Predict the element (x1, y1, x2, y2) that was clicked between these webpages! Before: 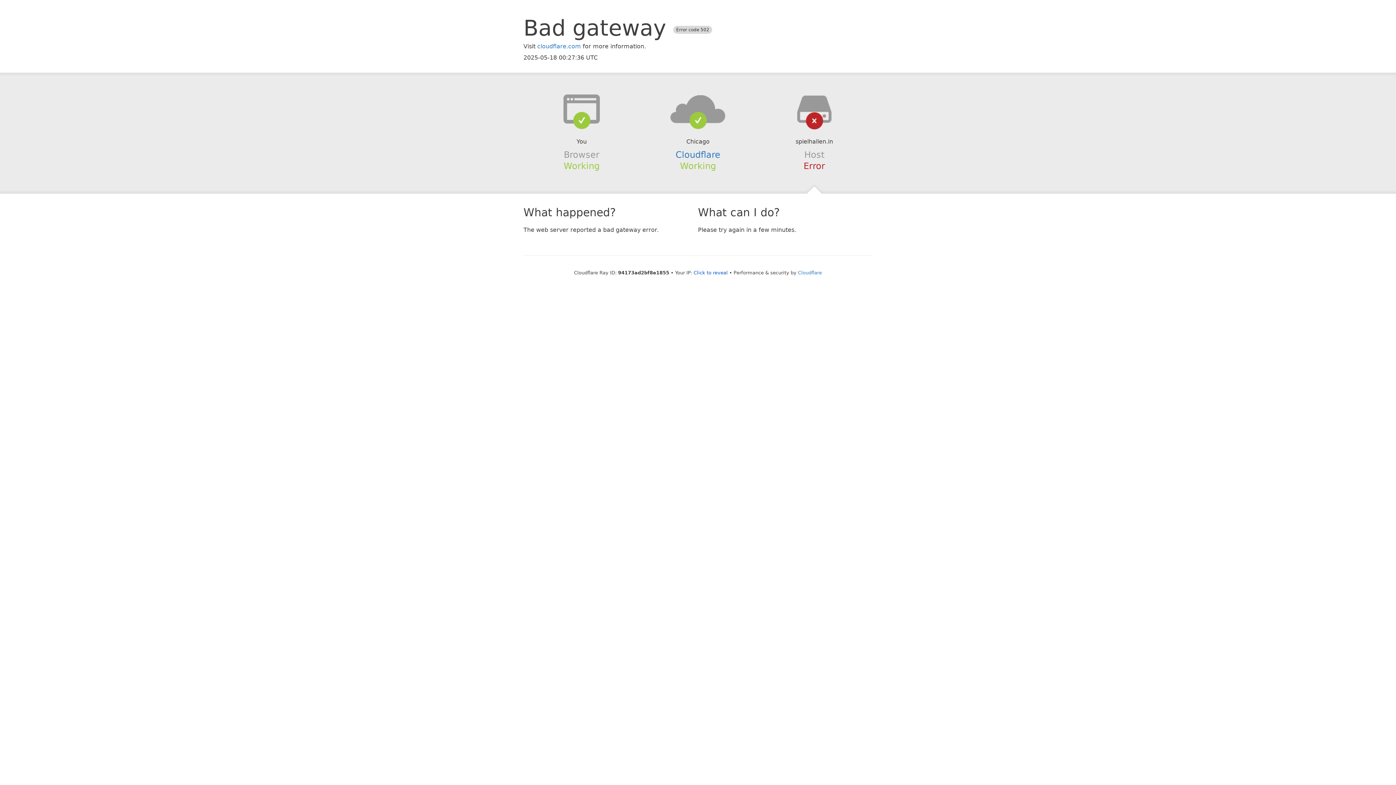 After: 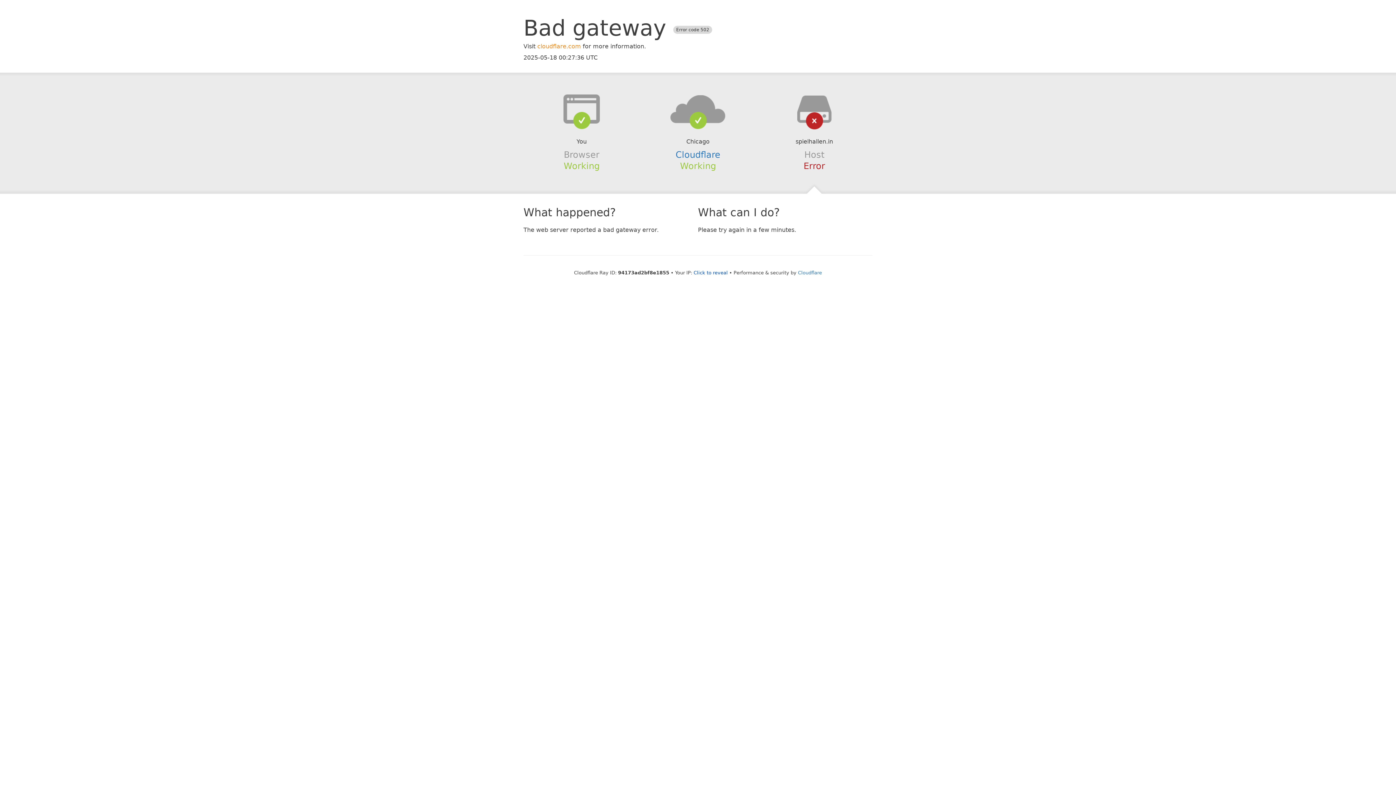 Action: bbox: (537, 42, 581, 49) label: cloudflare.com